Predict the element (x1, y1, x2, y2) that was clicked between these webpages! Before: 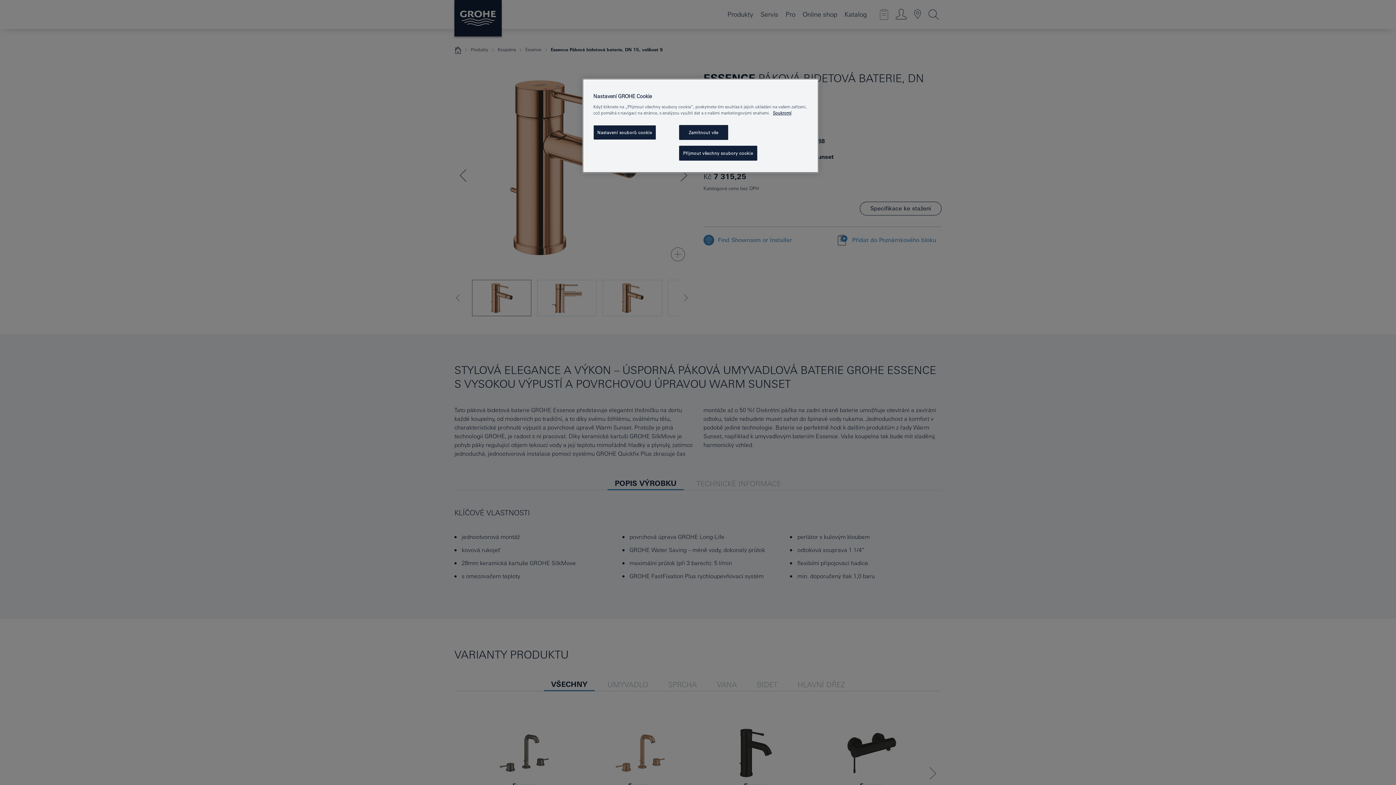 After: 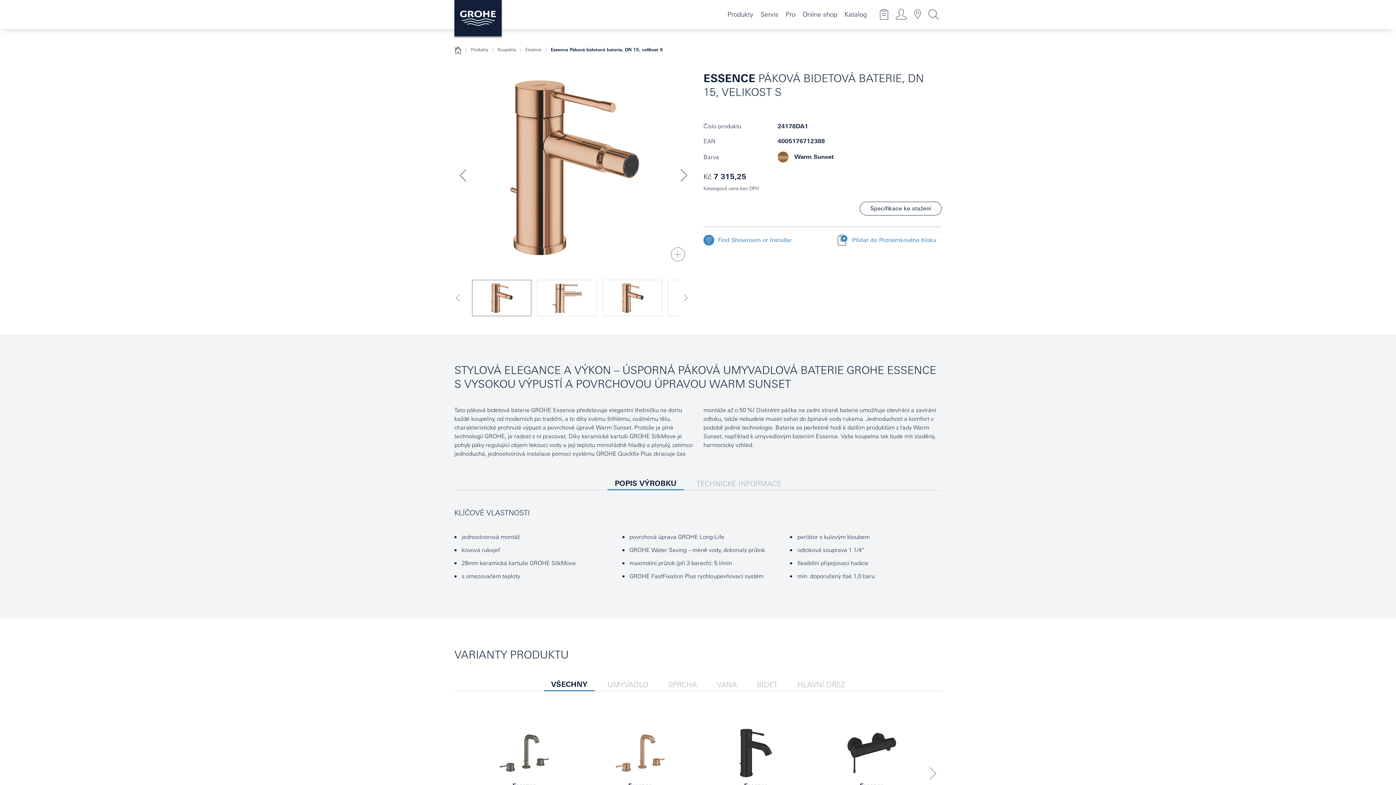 Action: bbox: (679, 145, 757, 160) label: Přijmout všechny soubory cookie